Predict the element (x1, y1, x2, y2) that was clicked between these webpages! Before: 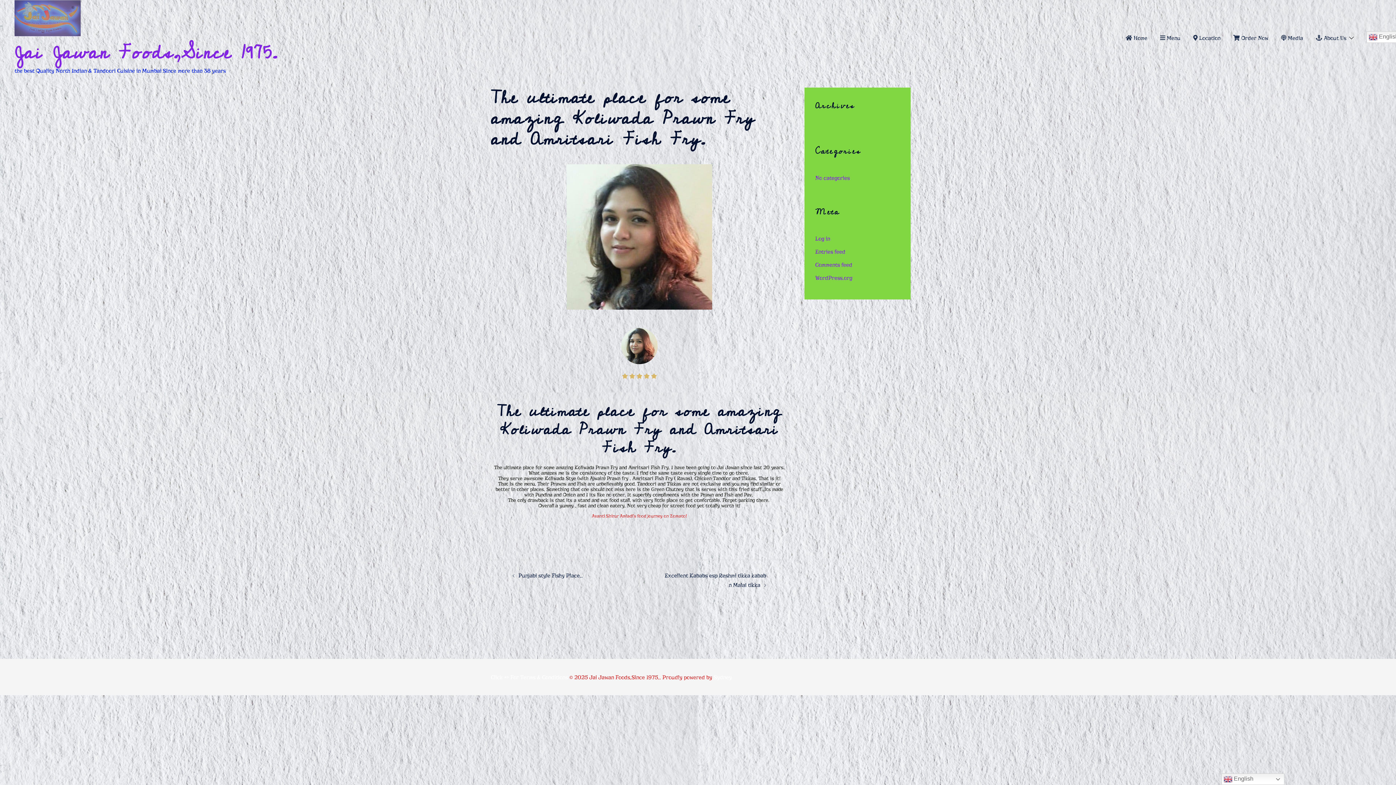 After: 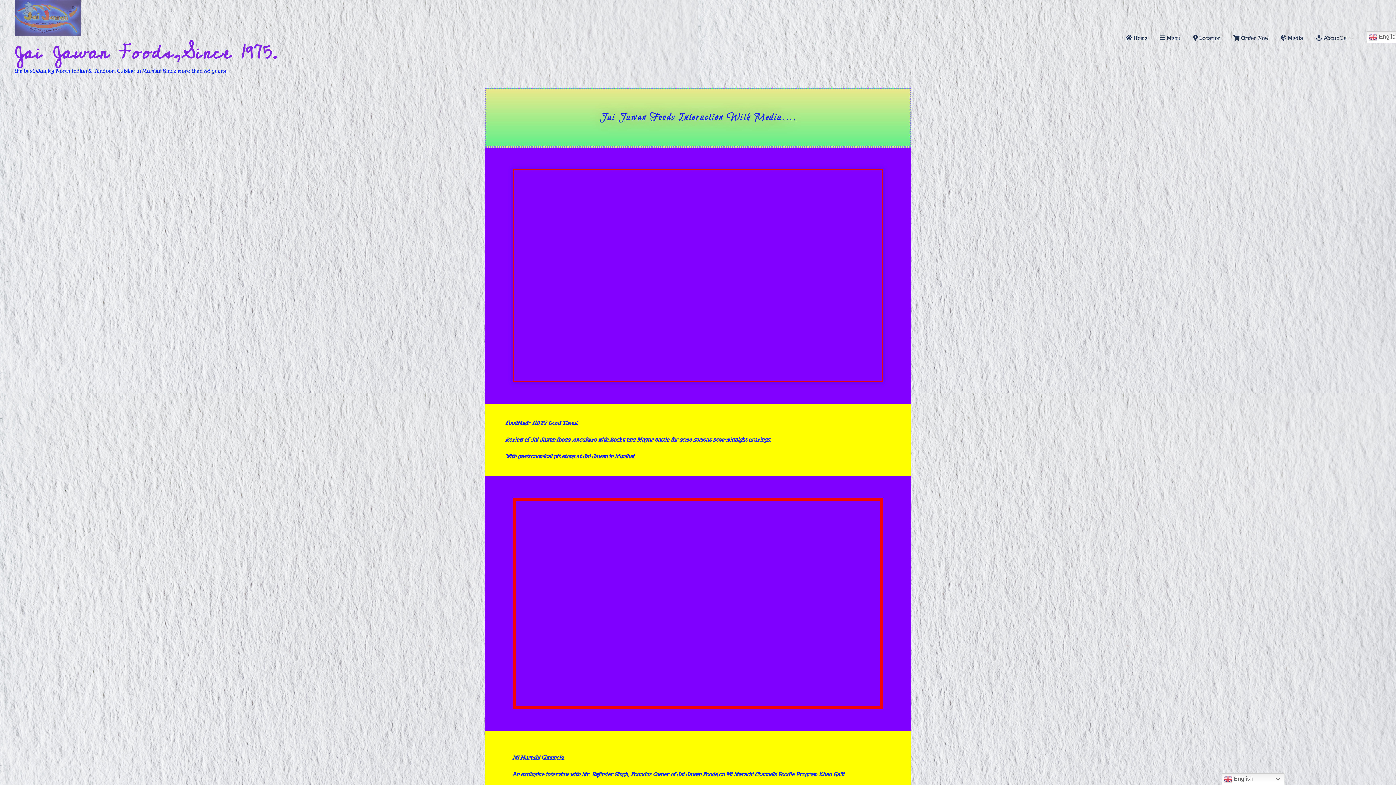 Action: bbox: (1281, 31, 1303, 44) label:  Media